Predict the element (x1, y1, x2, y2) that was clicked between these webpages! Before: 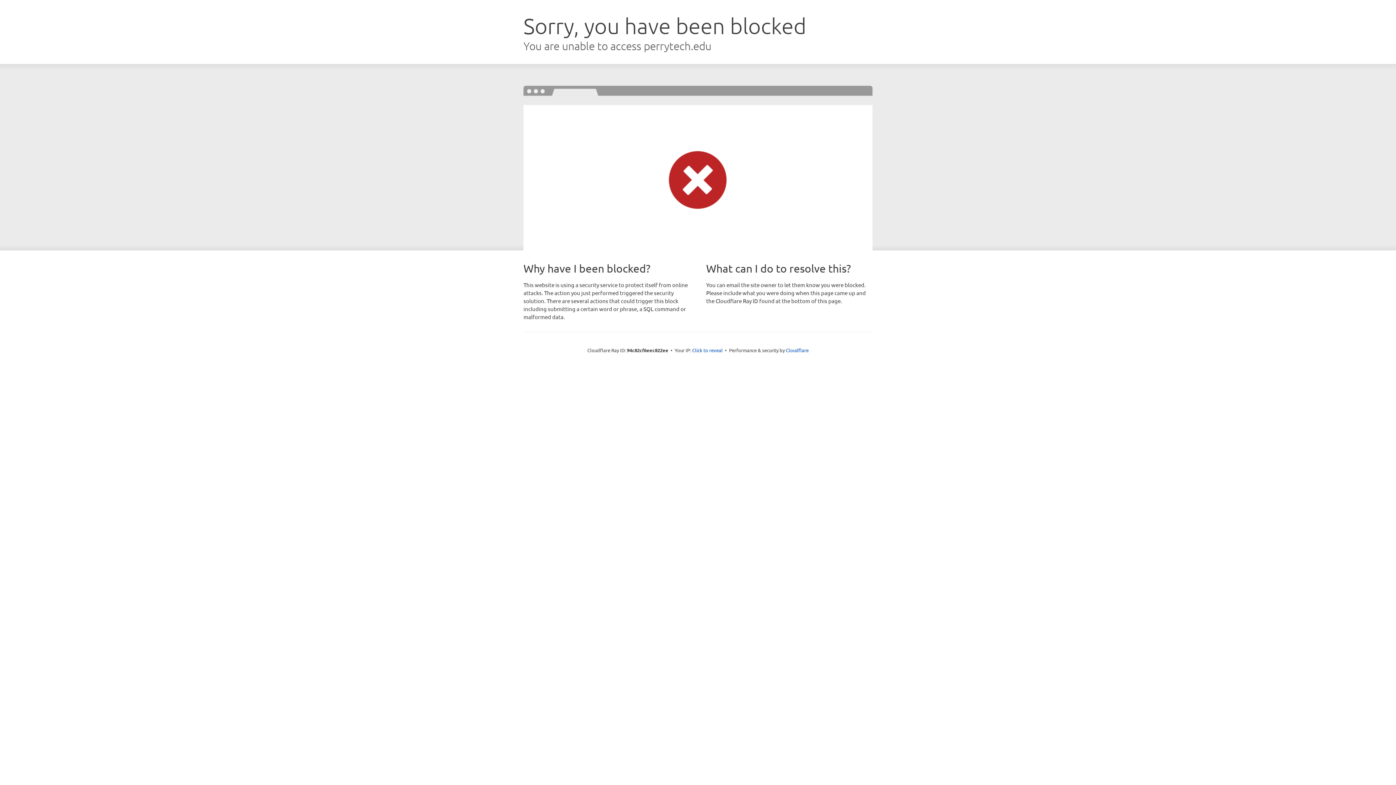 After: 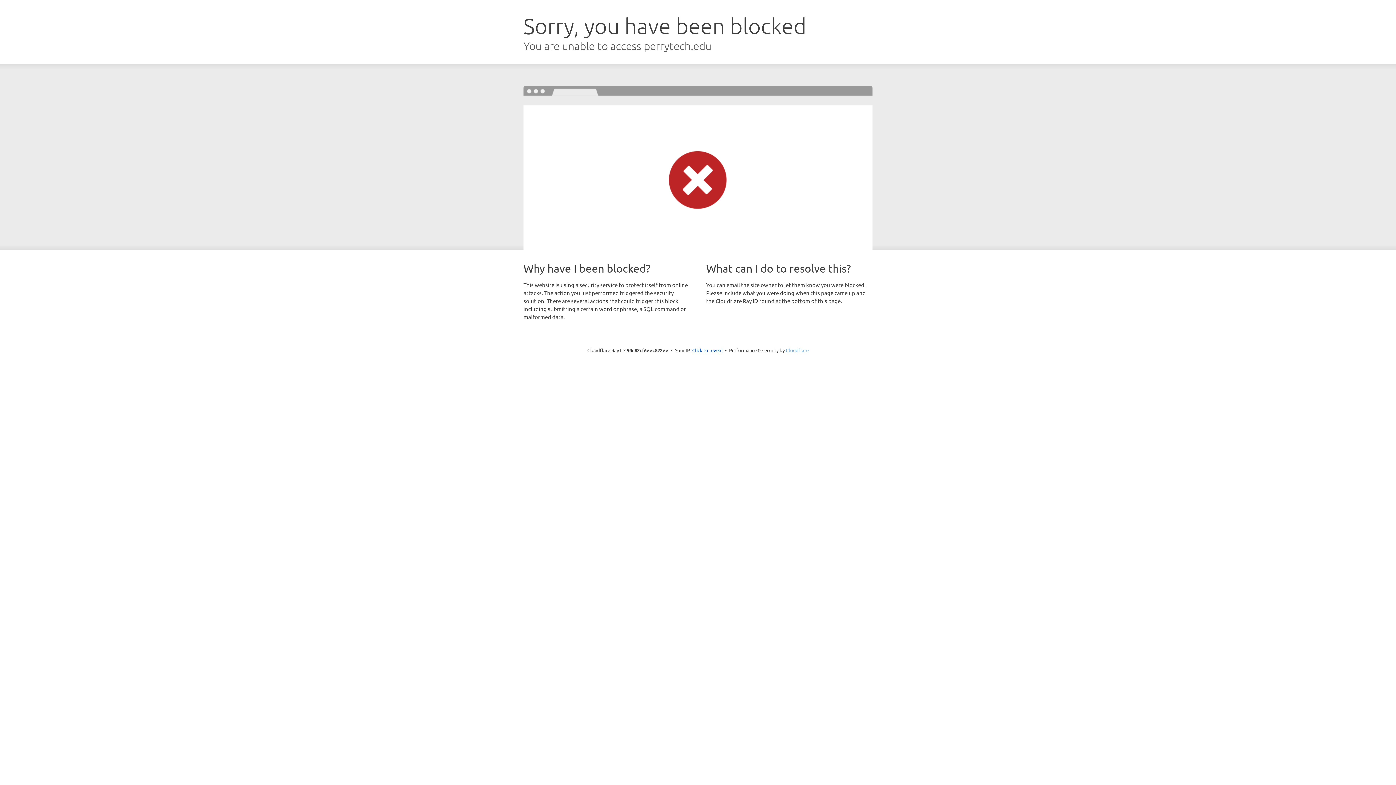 Action: label: Cloudflare bbox: (786, 347, 808, 353)